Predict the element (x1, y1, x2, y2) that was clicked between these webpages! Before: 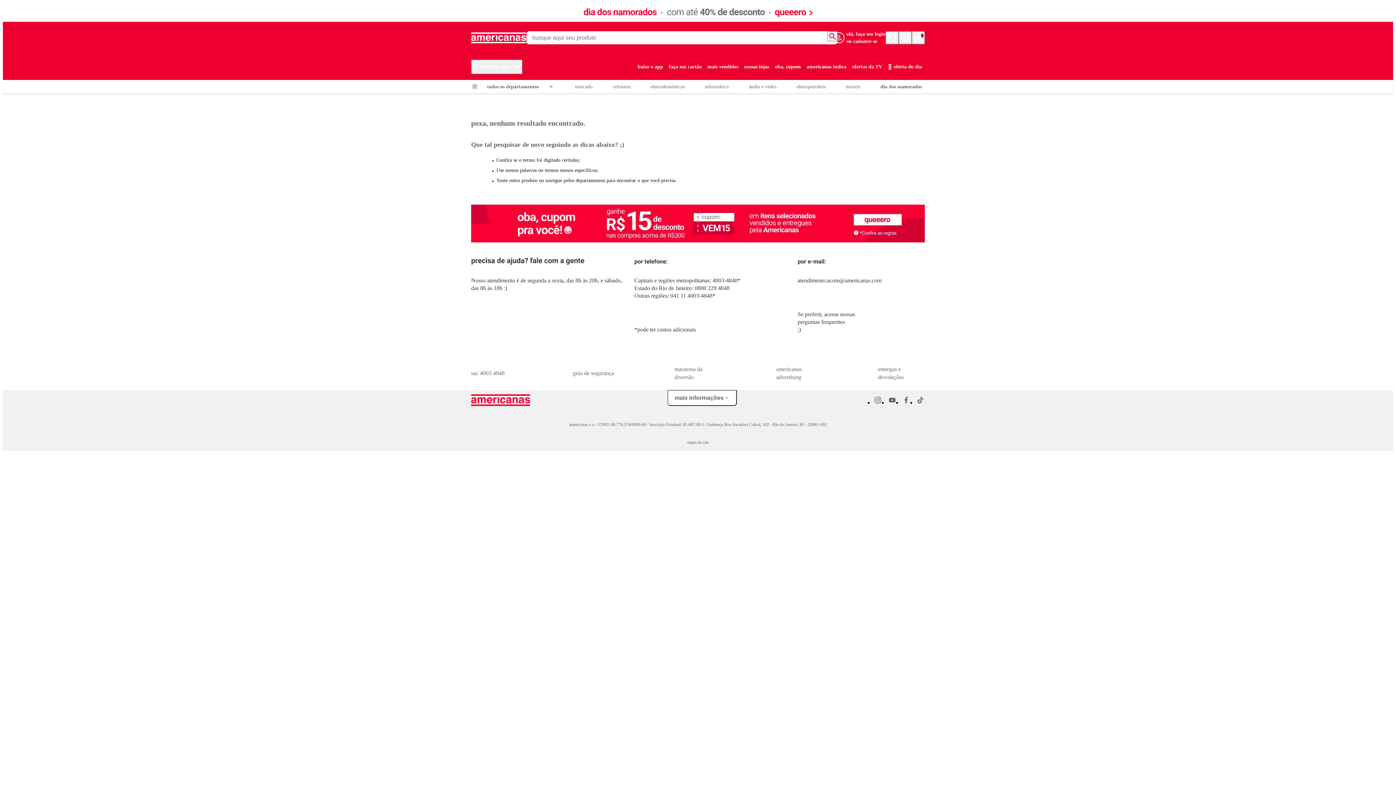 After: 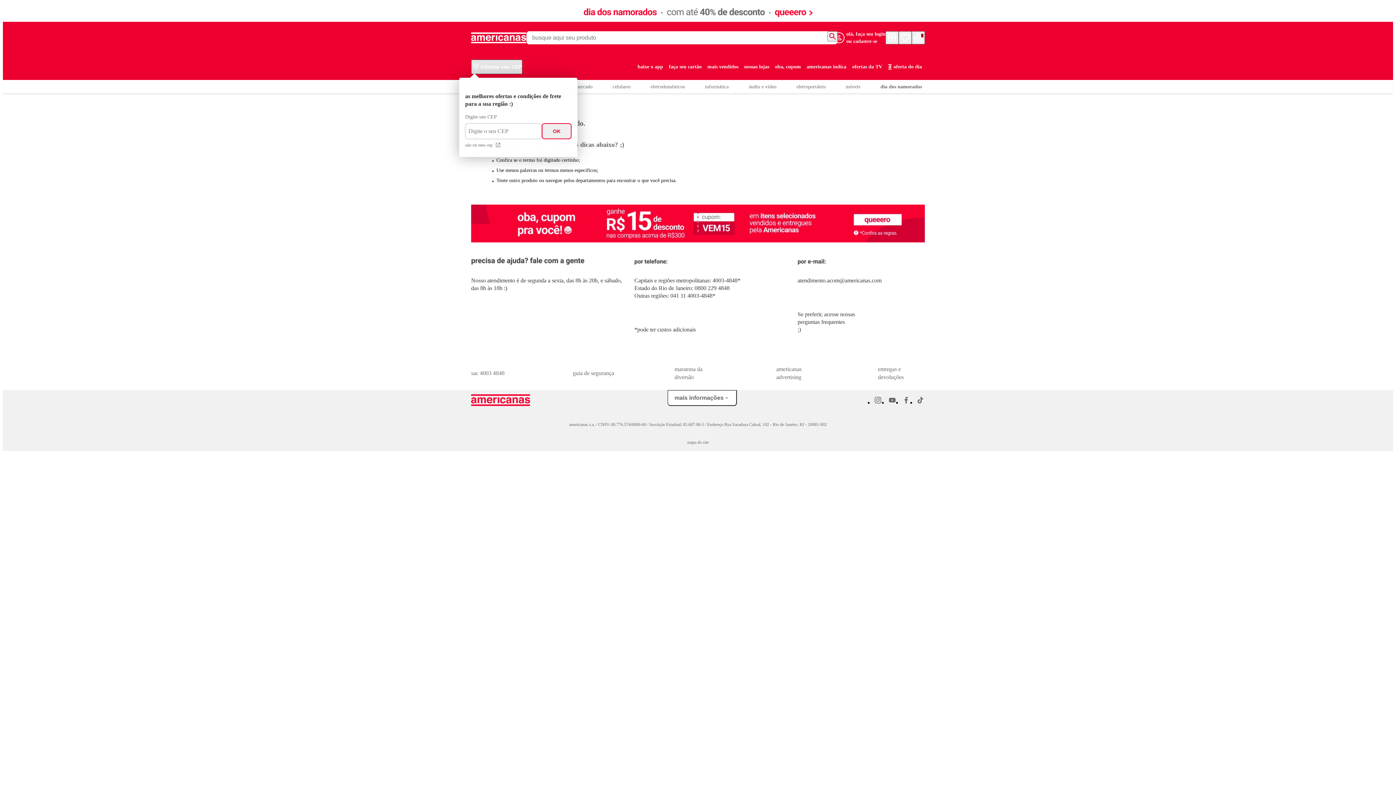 Action: bbox: (471, 59, 522, 74) label: informe seu CEP